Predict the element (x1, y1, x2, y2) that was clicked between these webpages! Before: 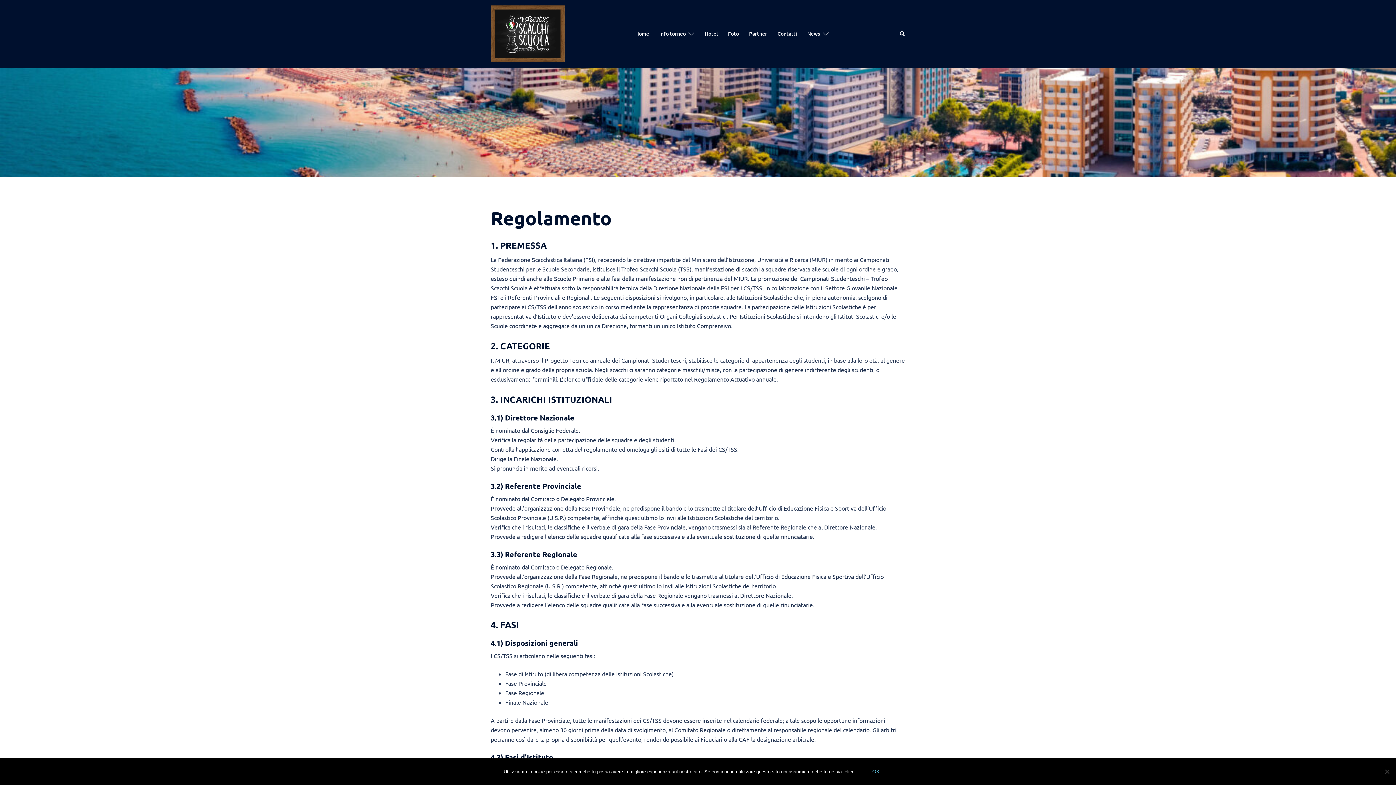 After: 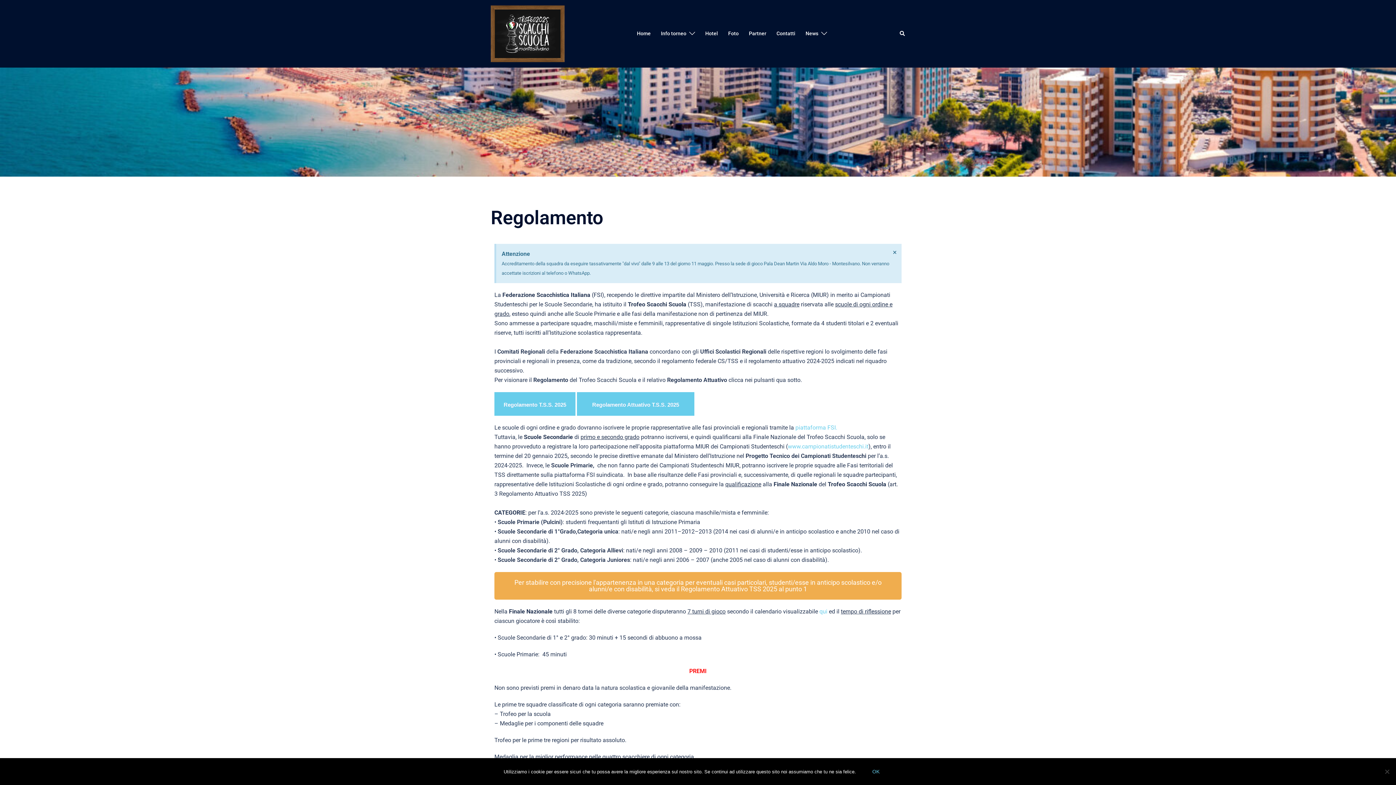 Action: bbox: (659, 29, 685, 37) label: Info torneo